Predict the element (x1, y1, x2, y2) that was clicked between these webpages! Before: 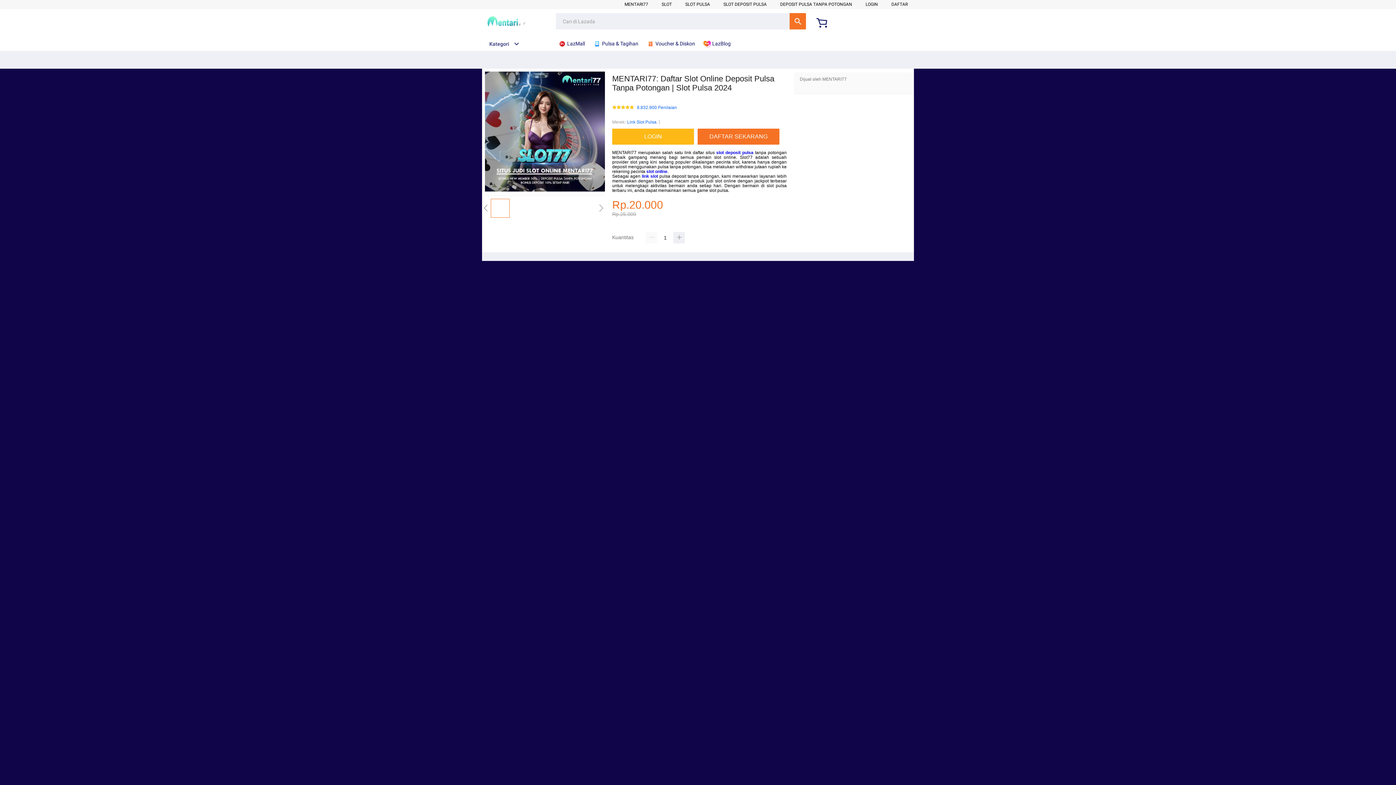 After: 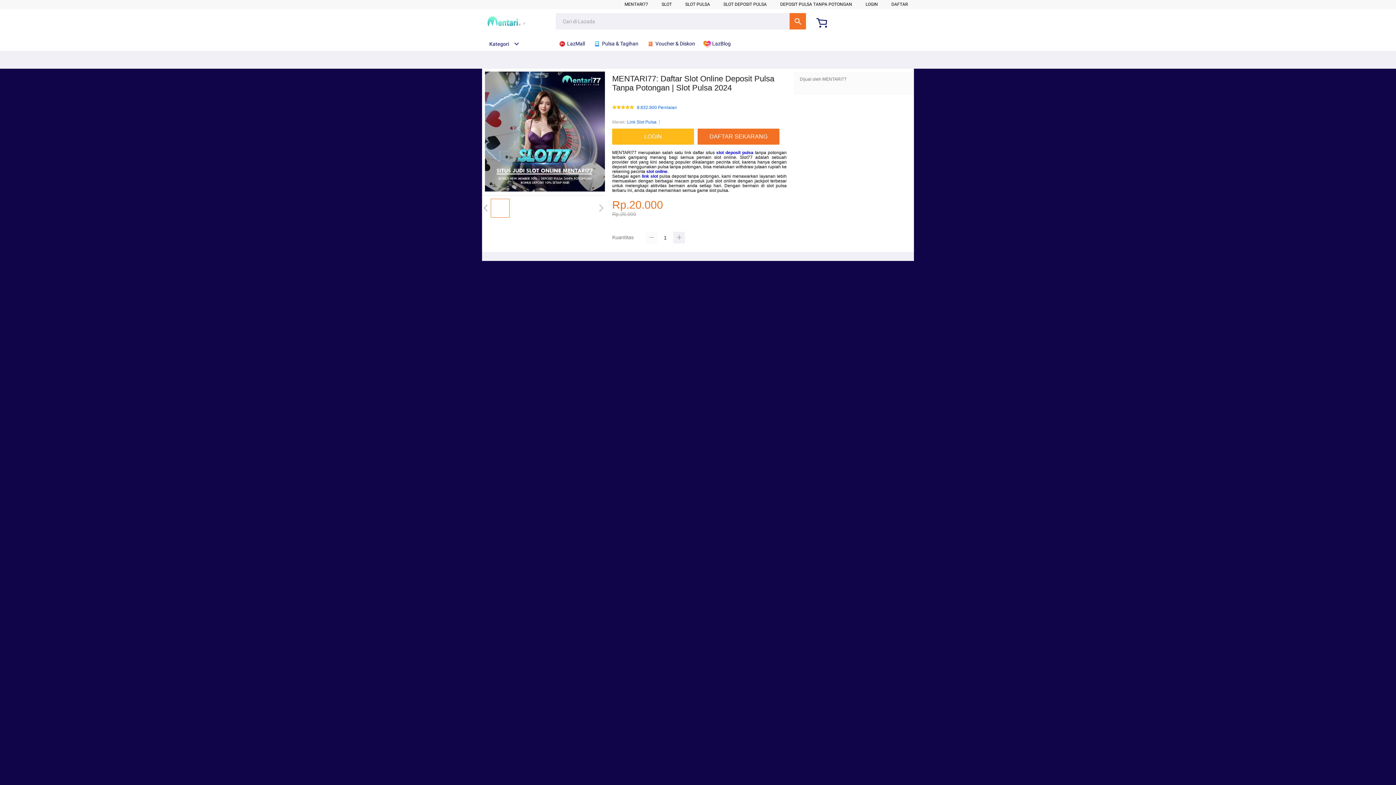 Action: bbox: (645, 232, 657, 243)